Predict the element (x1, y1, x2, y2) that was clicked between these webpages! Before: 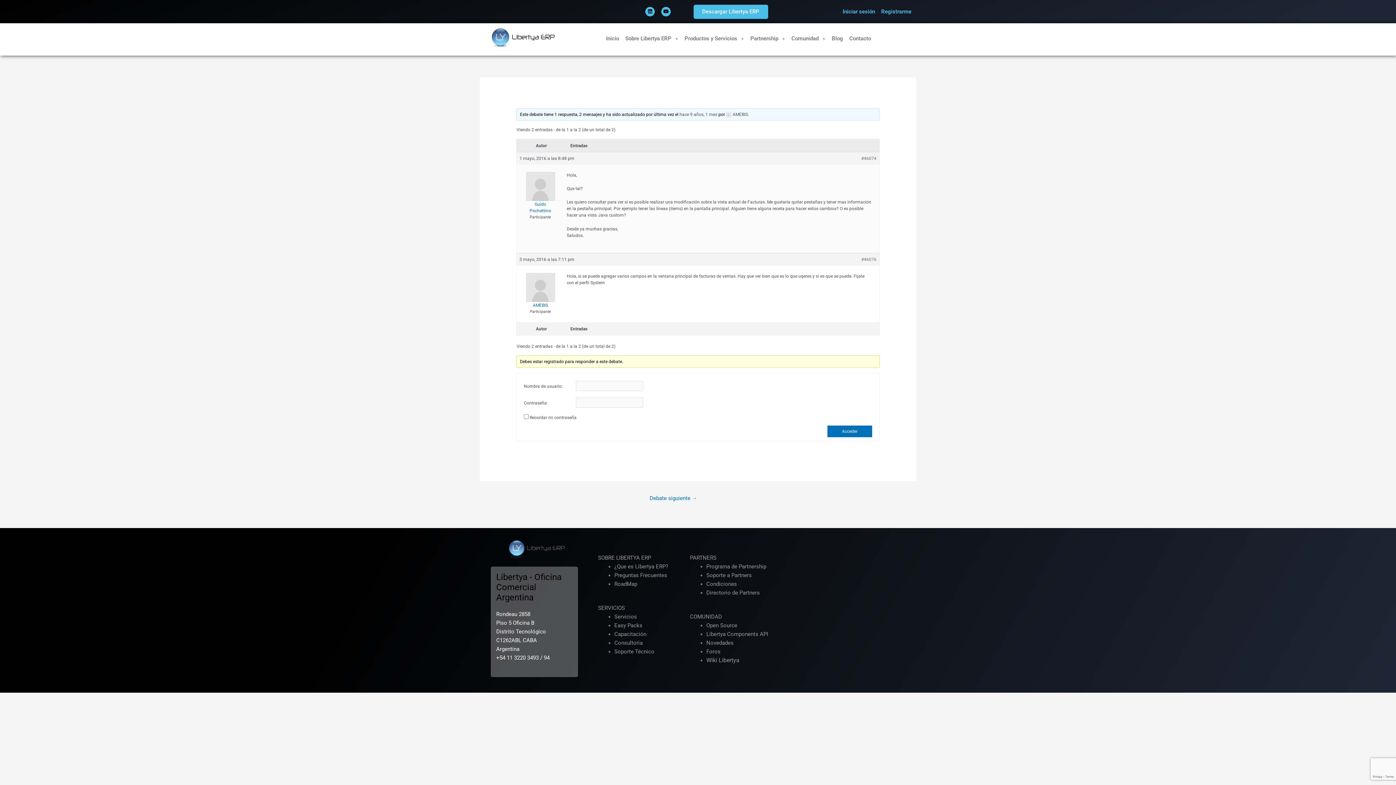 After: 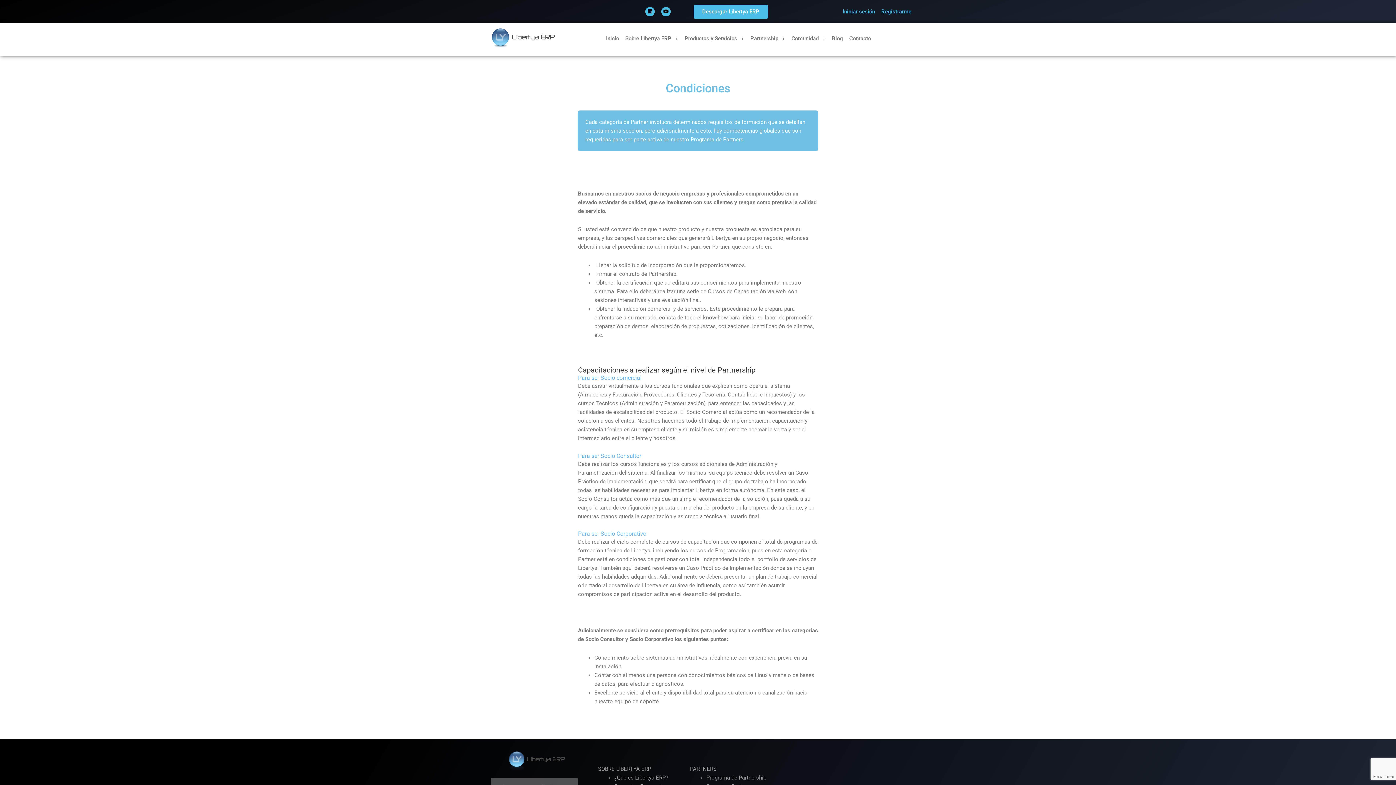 Action: bbox: (706, 580, 737, 587) label: Condiciones